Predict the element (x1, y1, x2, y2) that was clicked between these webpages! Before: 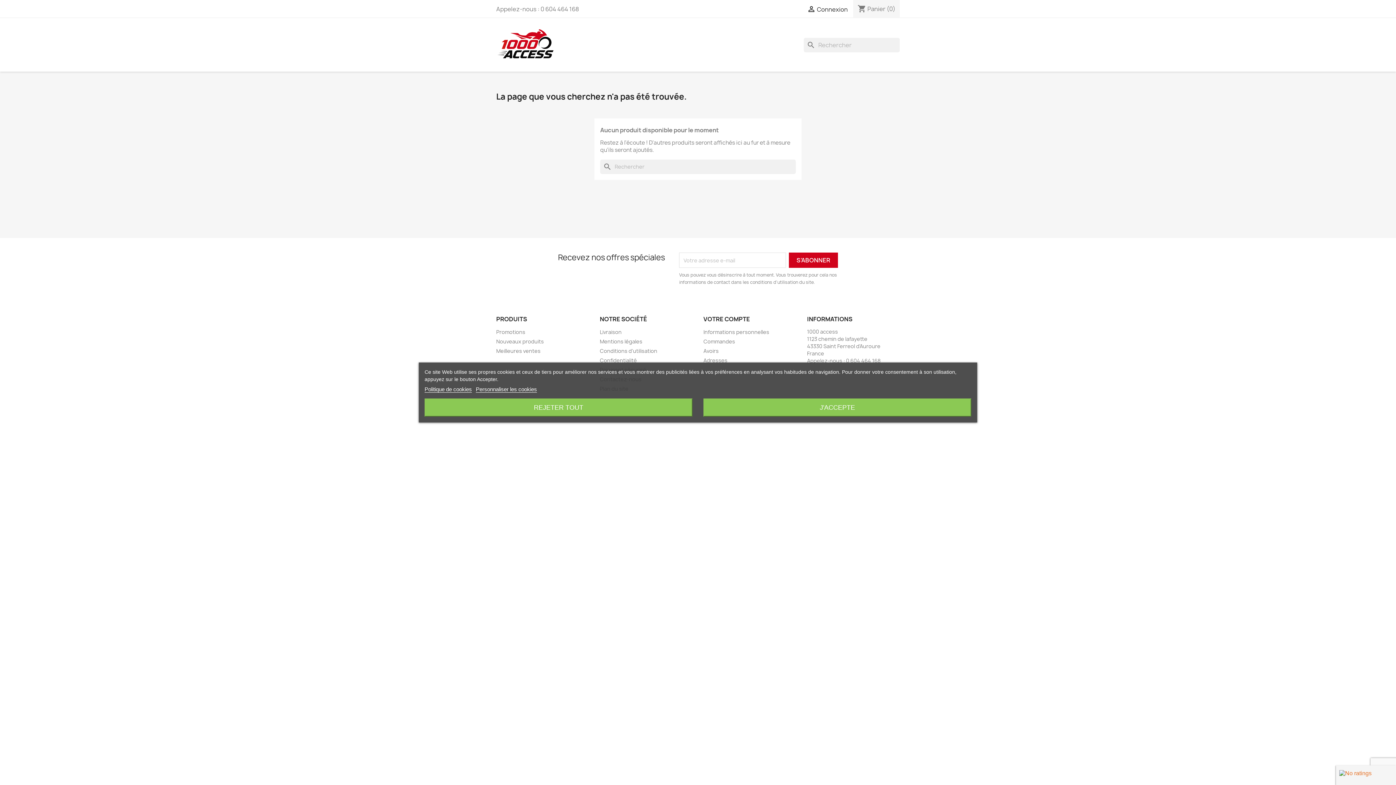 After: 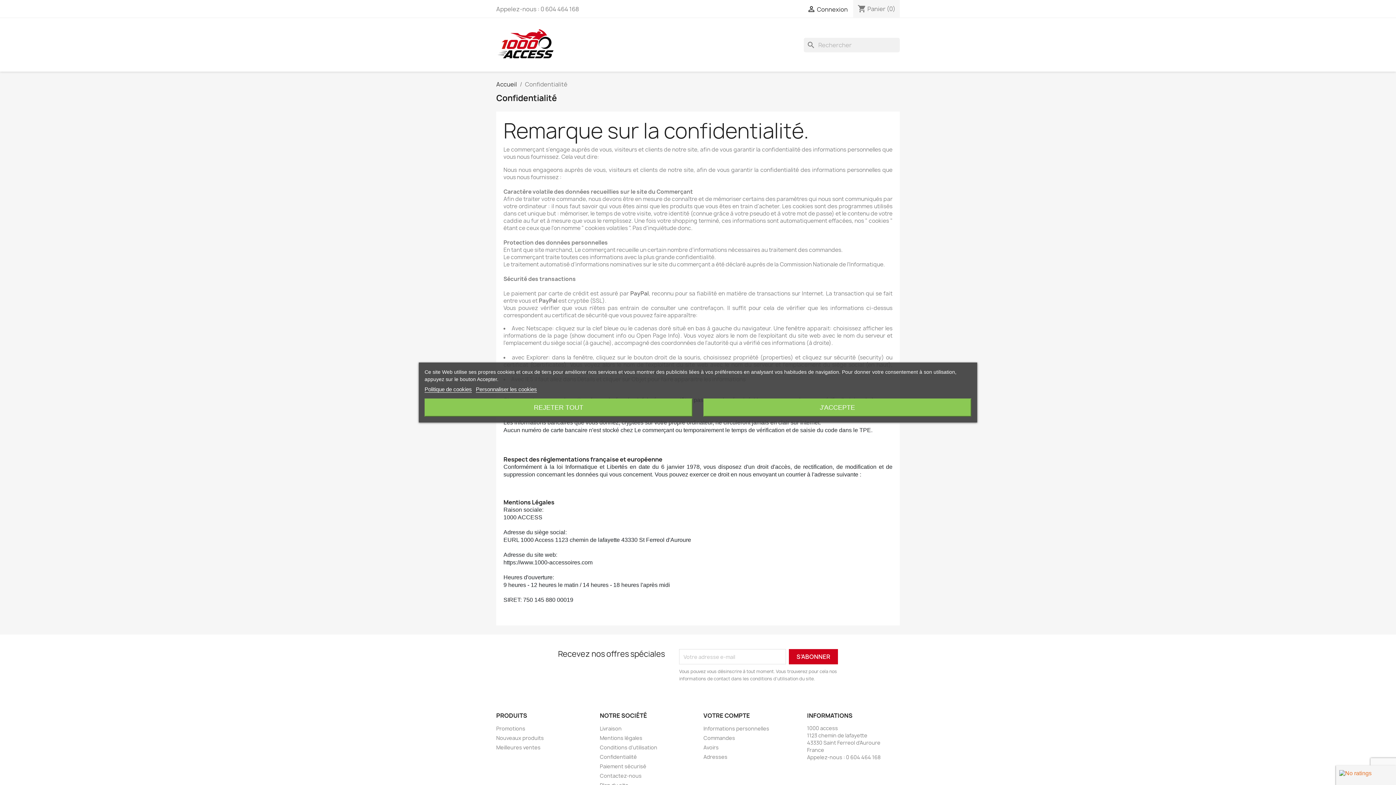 Action: label: Confidentialité bbox: (600, 357, 637, 364)